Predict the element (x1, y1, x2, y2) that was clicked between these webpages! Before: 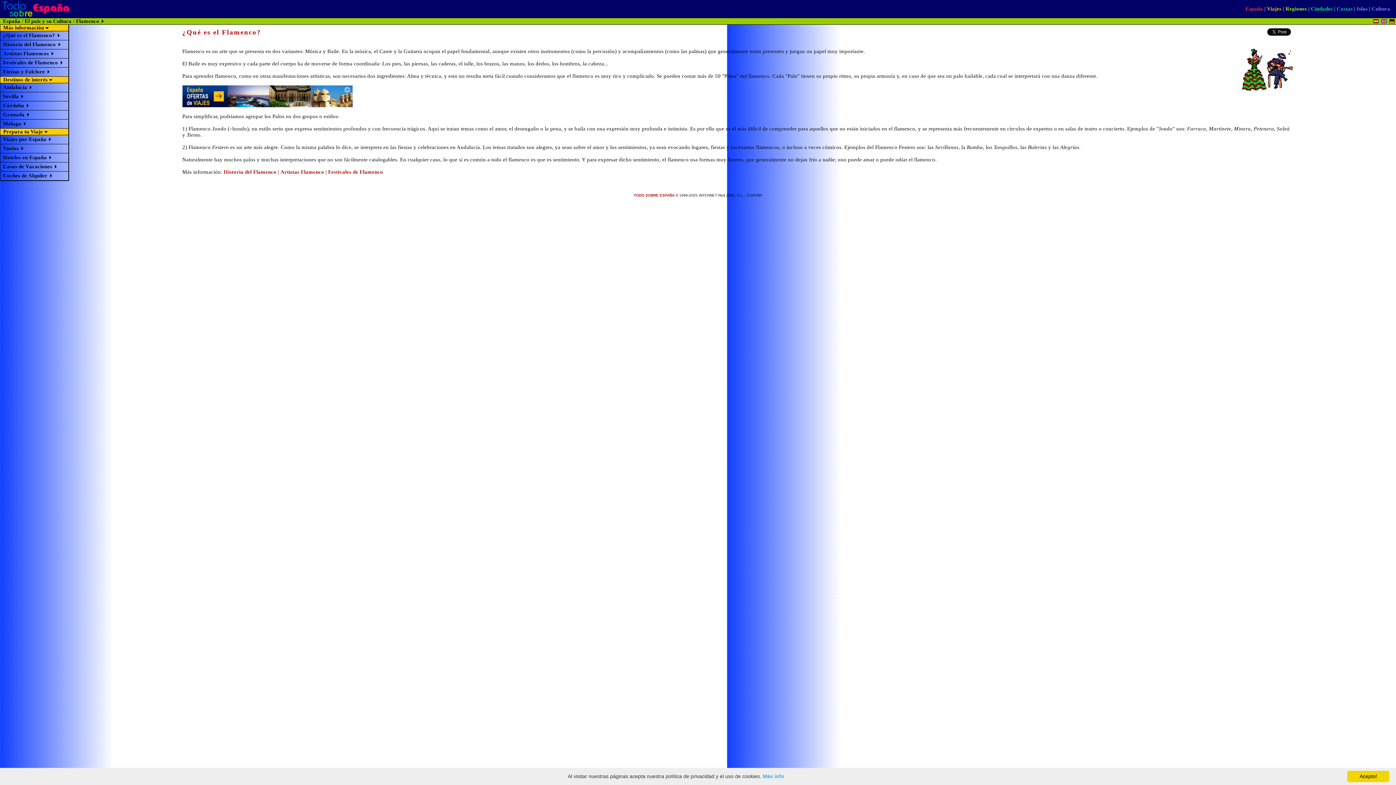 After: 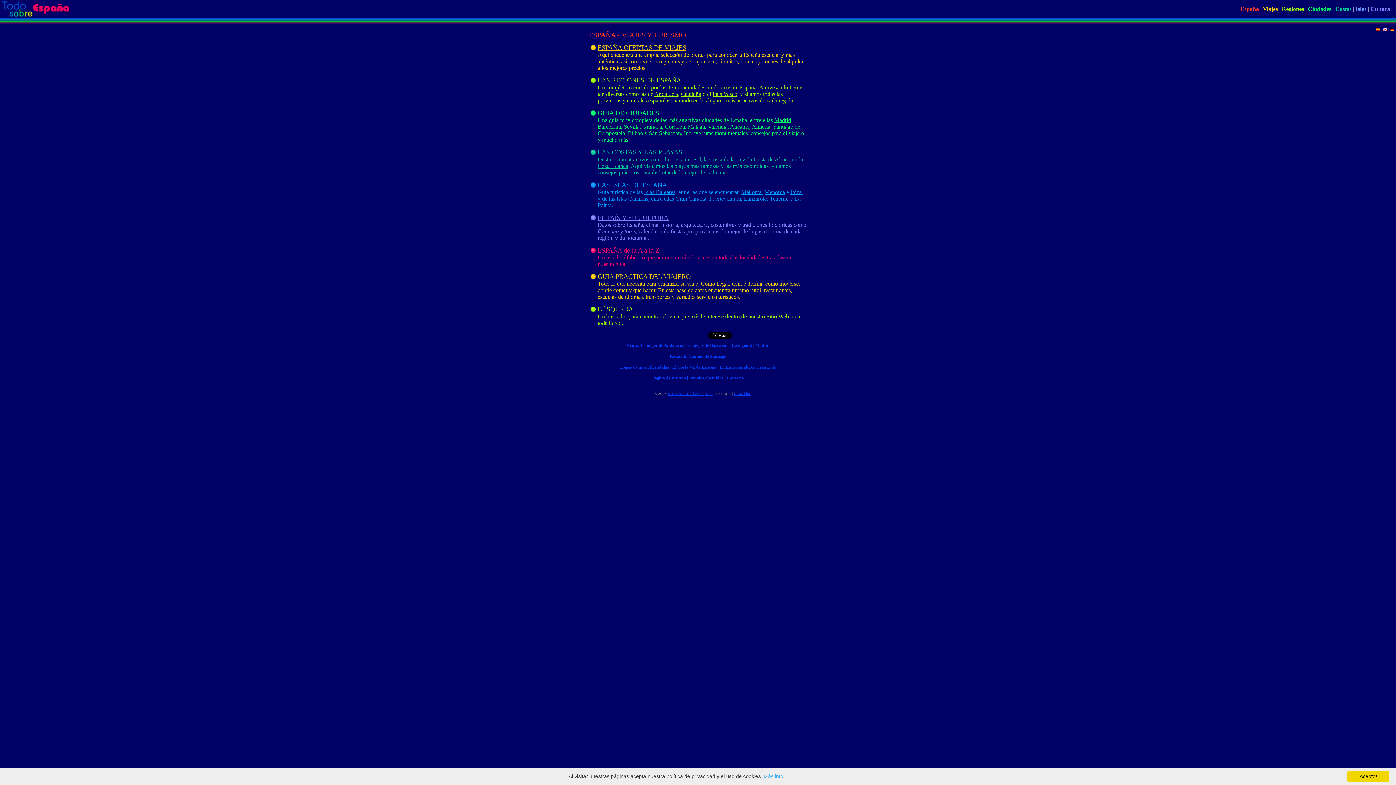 Action: label: TODO SOBRE ESPAÑA bbox: (634, 193, 674, 197)